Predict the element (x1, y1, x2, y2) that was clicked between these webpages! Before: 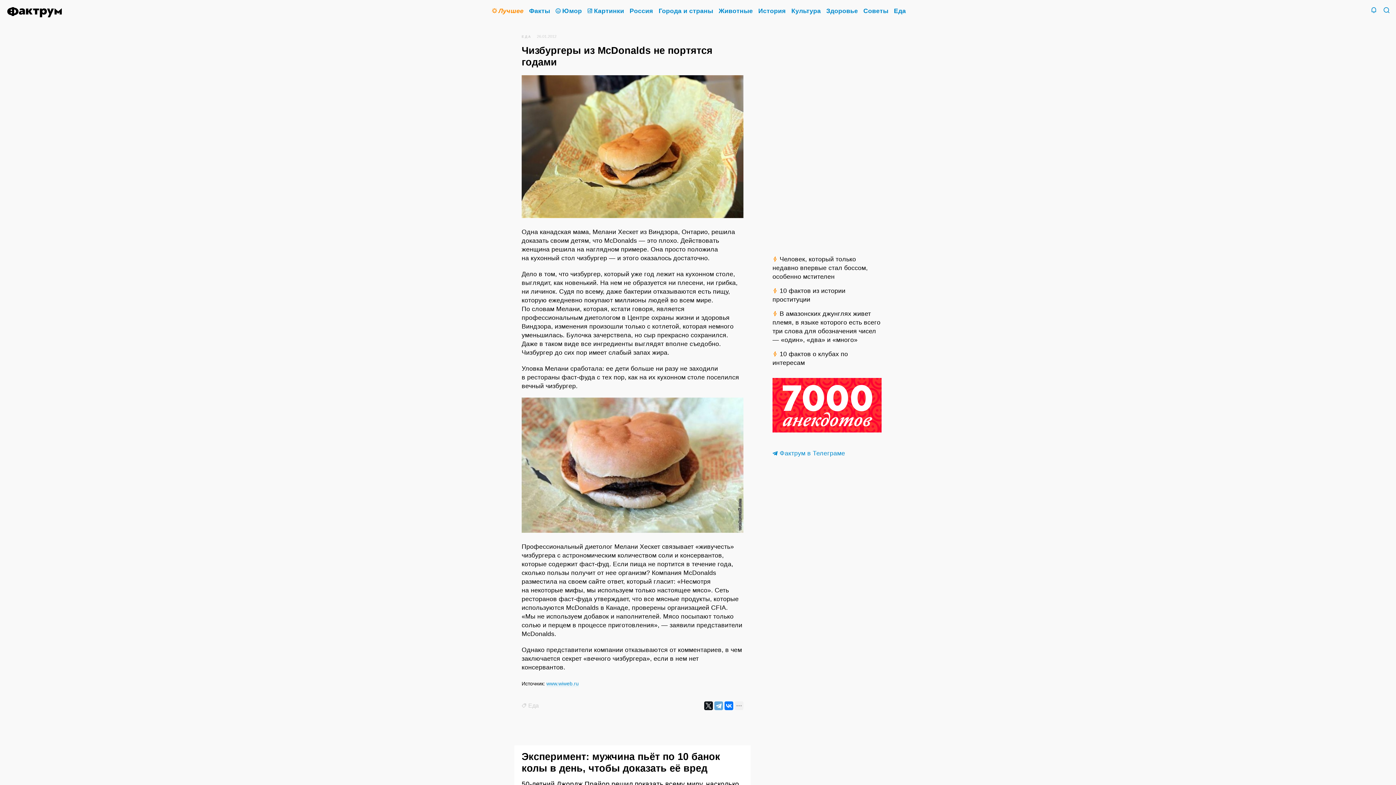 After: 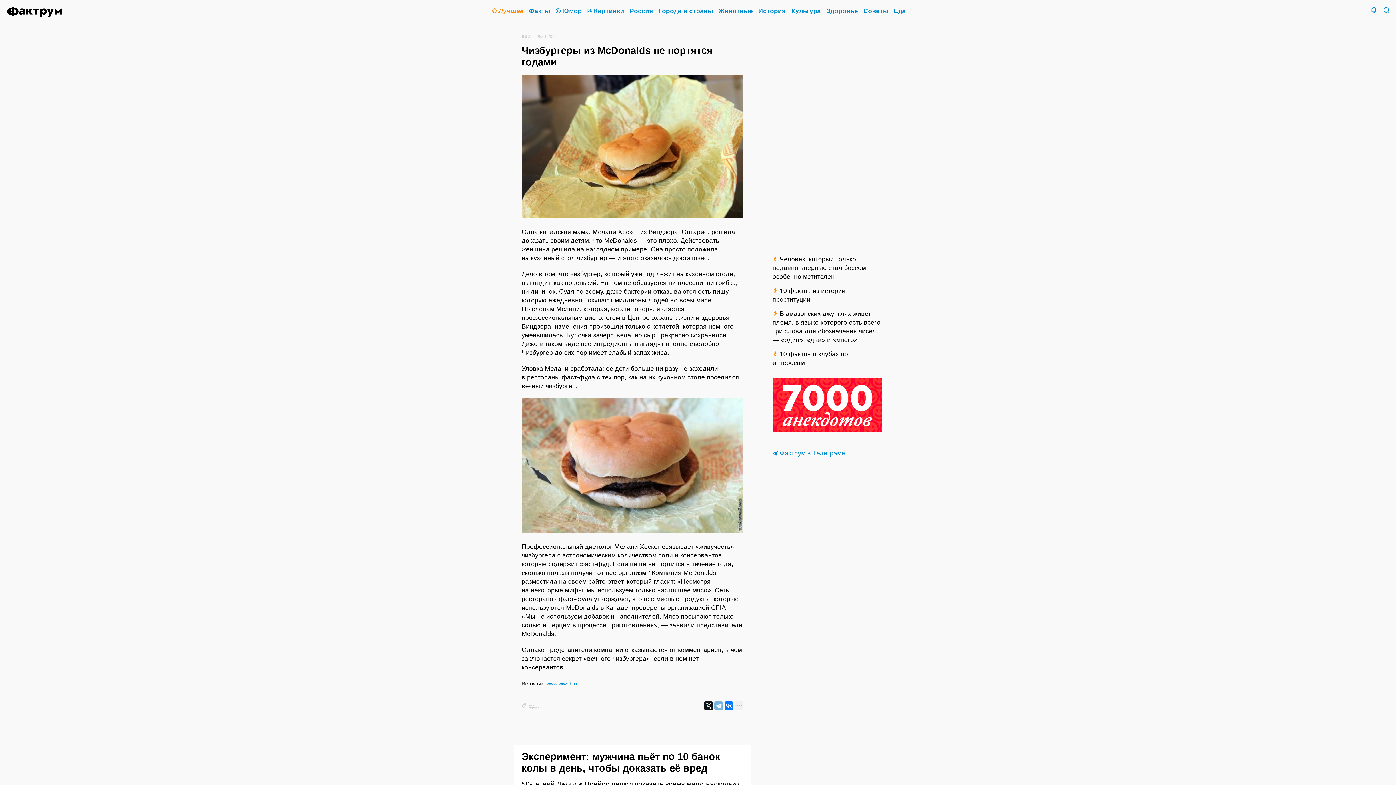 Action: bbox: (714, 701, 723, 710)